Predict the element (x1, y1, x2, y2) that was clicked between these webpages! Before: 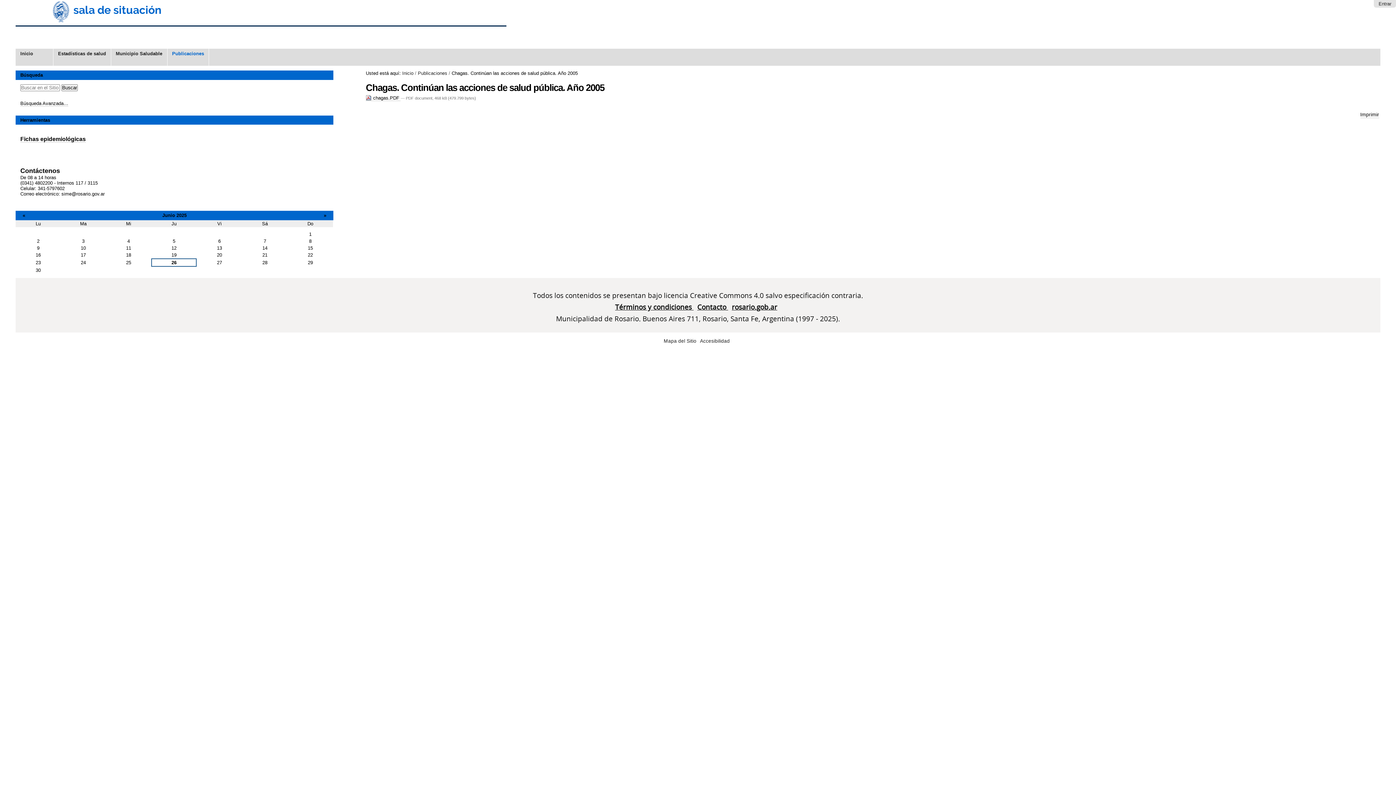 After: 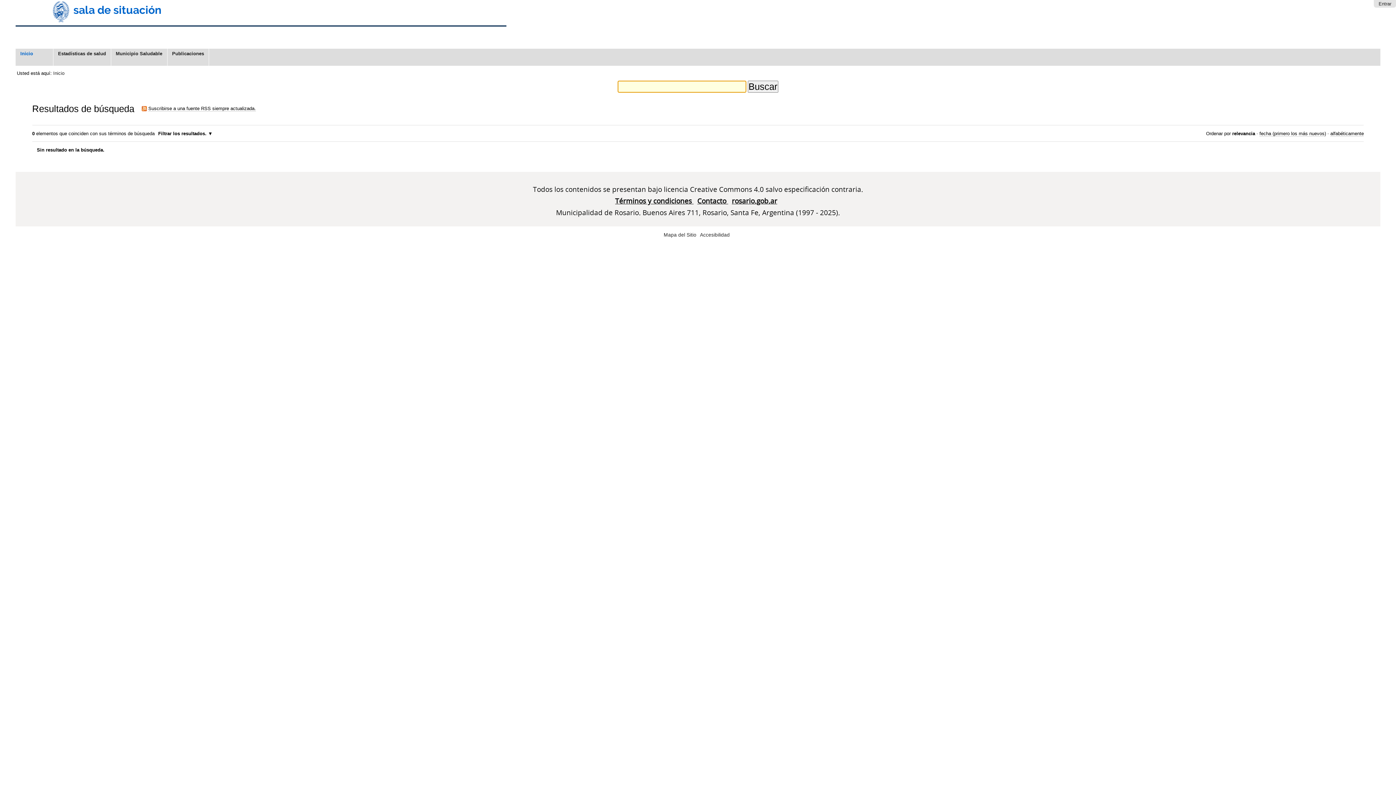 Action: bbox: (20, 72, 328, 77) label: Búsqueda